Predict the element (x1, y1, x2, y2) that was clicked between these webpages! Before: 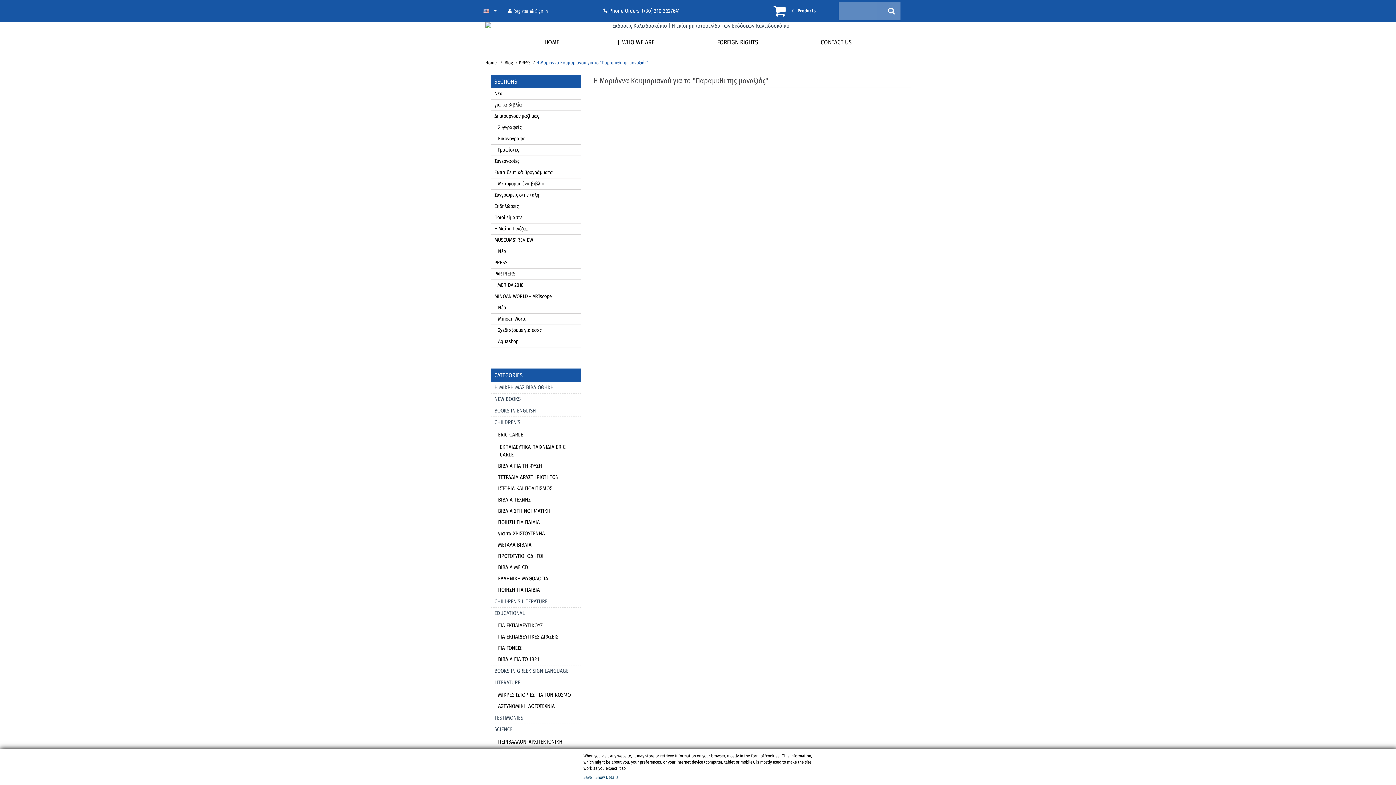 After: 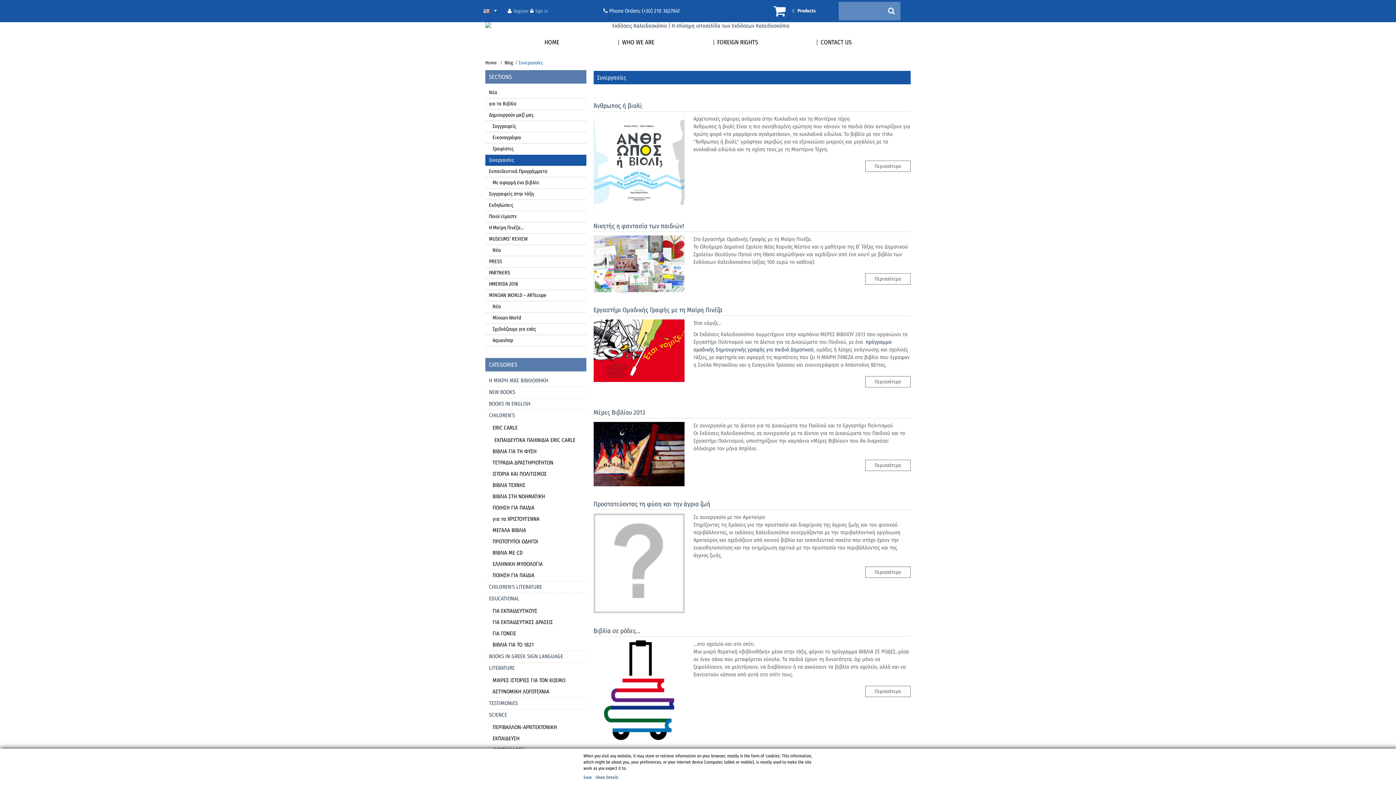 Action: label: Συνεργασίες bbox: (490, 156, 580, 167)